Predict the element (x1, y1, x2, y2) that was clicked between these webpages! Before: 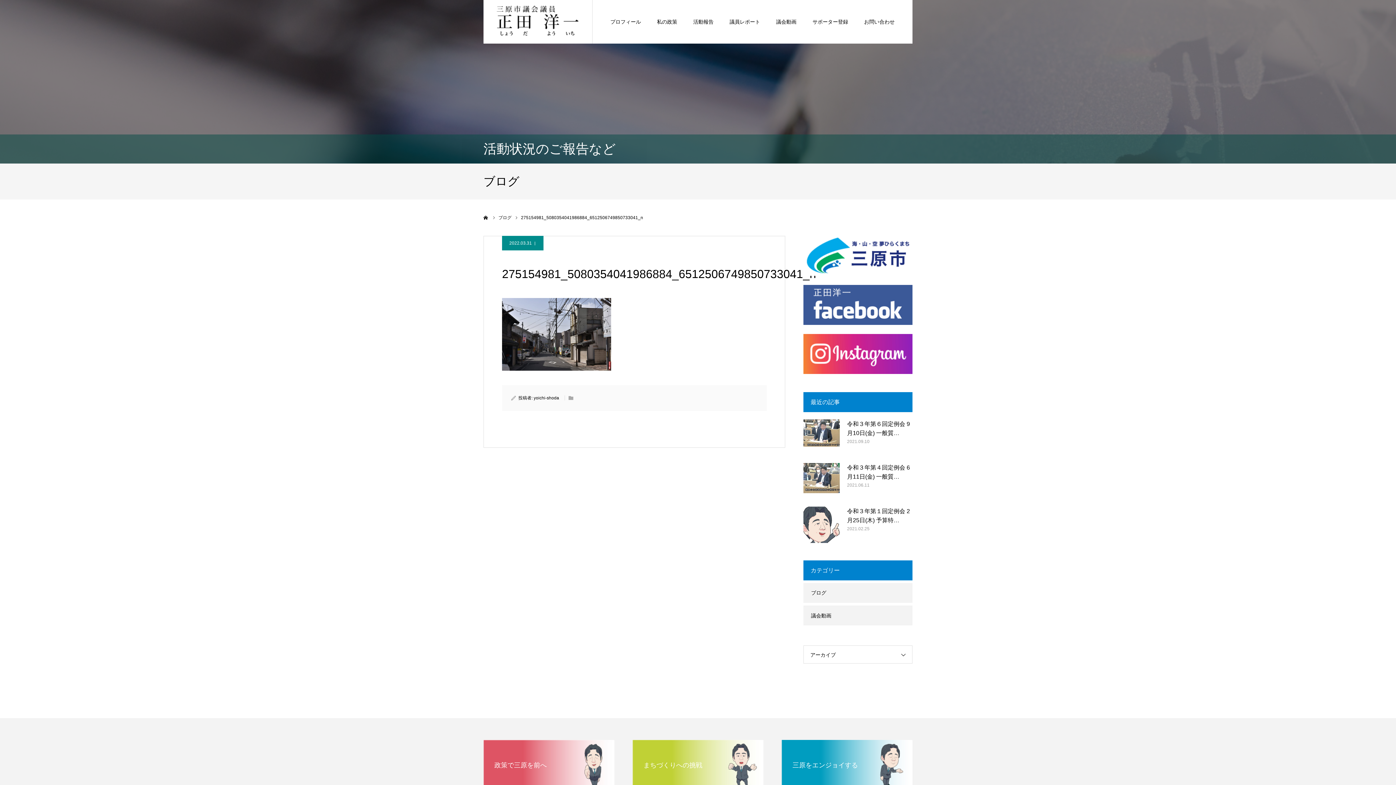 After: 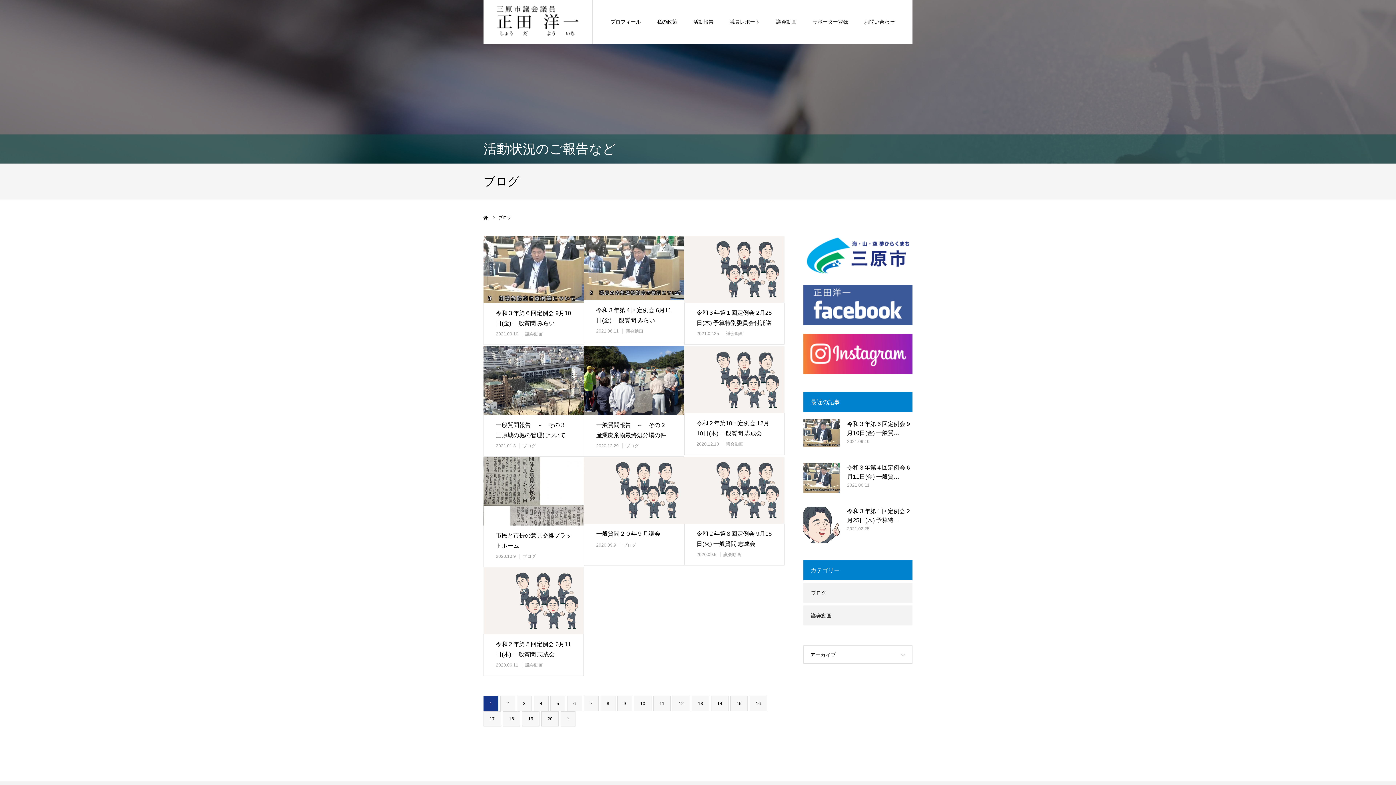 Action: label: ブログ bbox: (498, 215, 511, 220)